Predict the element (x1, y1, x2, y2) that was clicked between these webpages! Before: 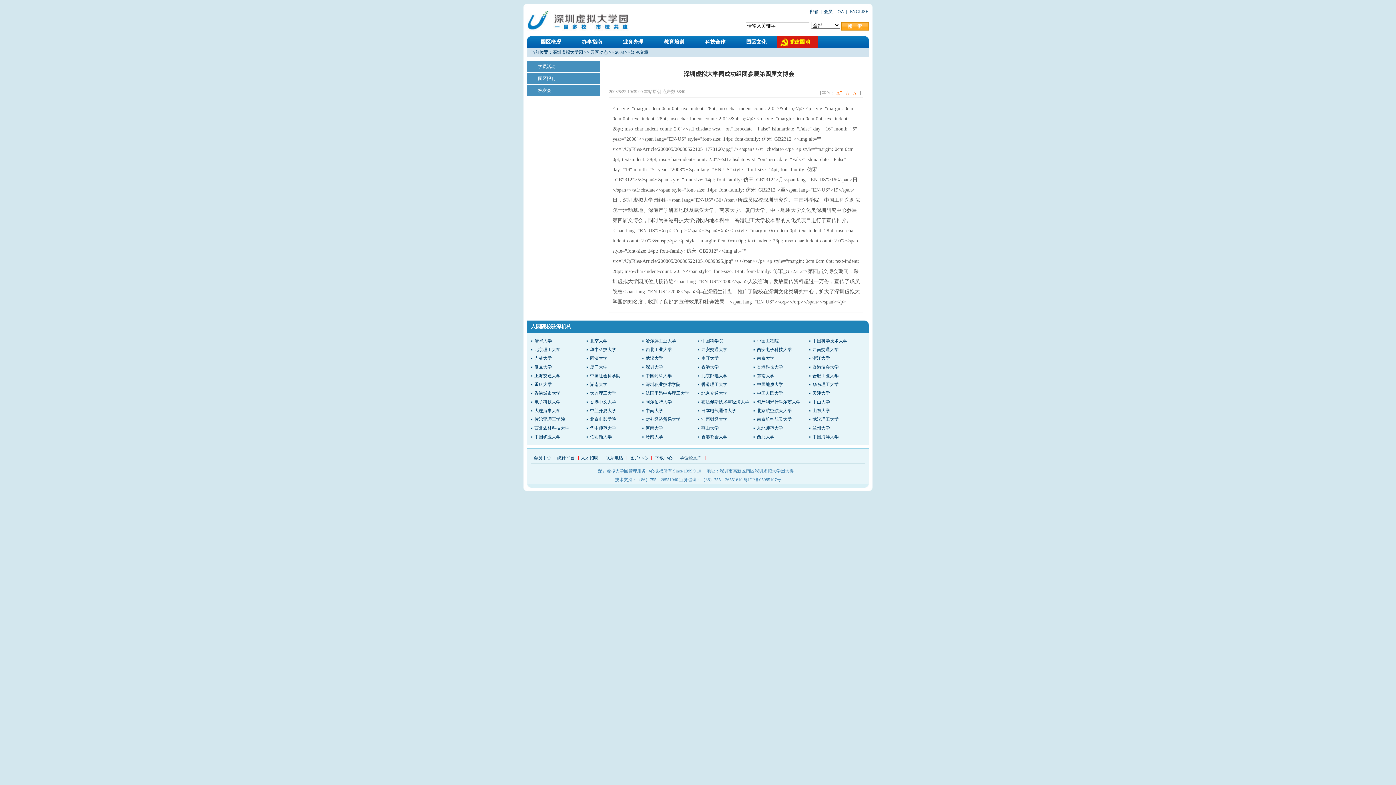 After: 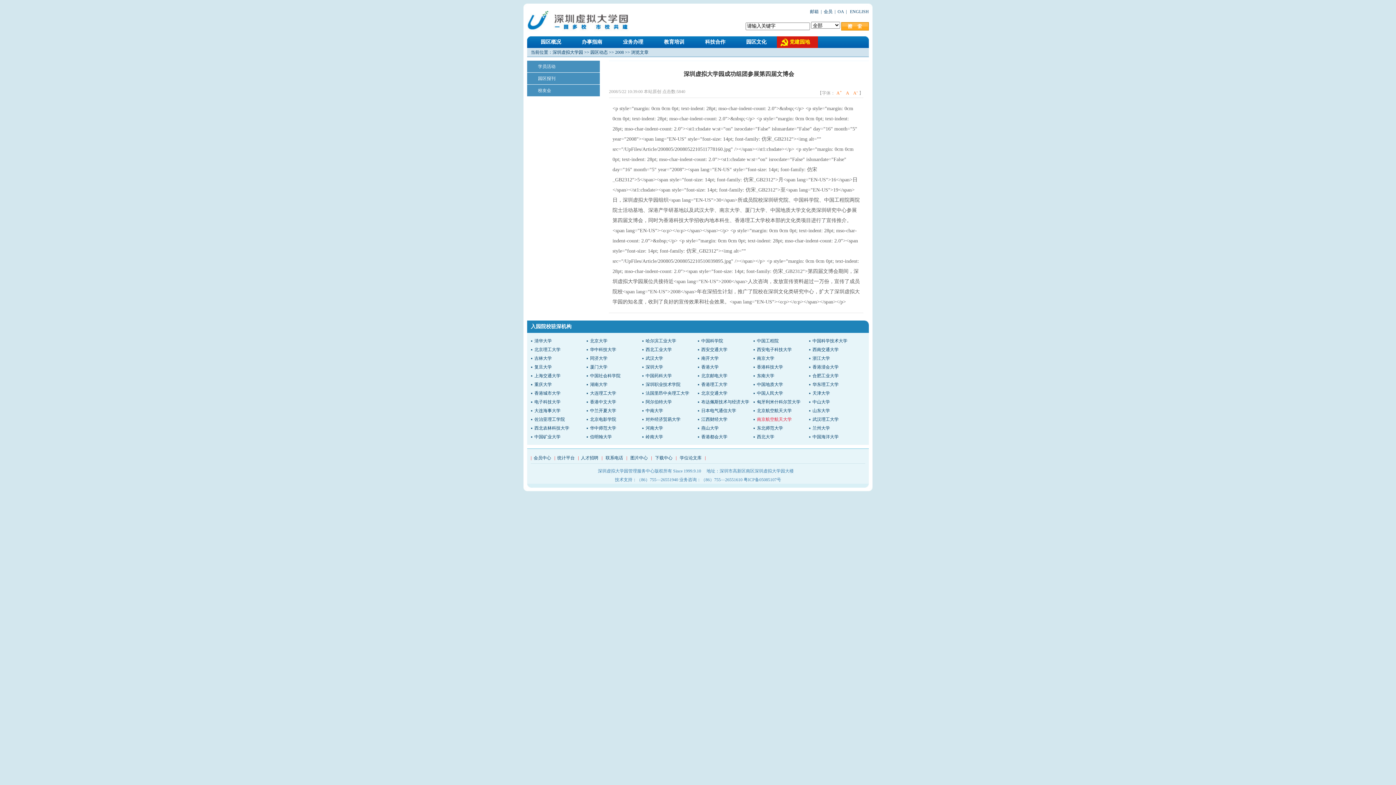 Action: label: 南京航空航天大学 bbox: (757, 417, 792, 422)